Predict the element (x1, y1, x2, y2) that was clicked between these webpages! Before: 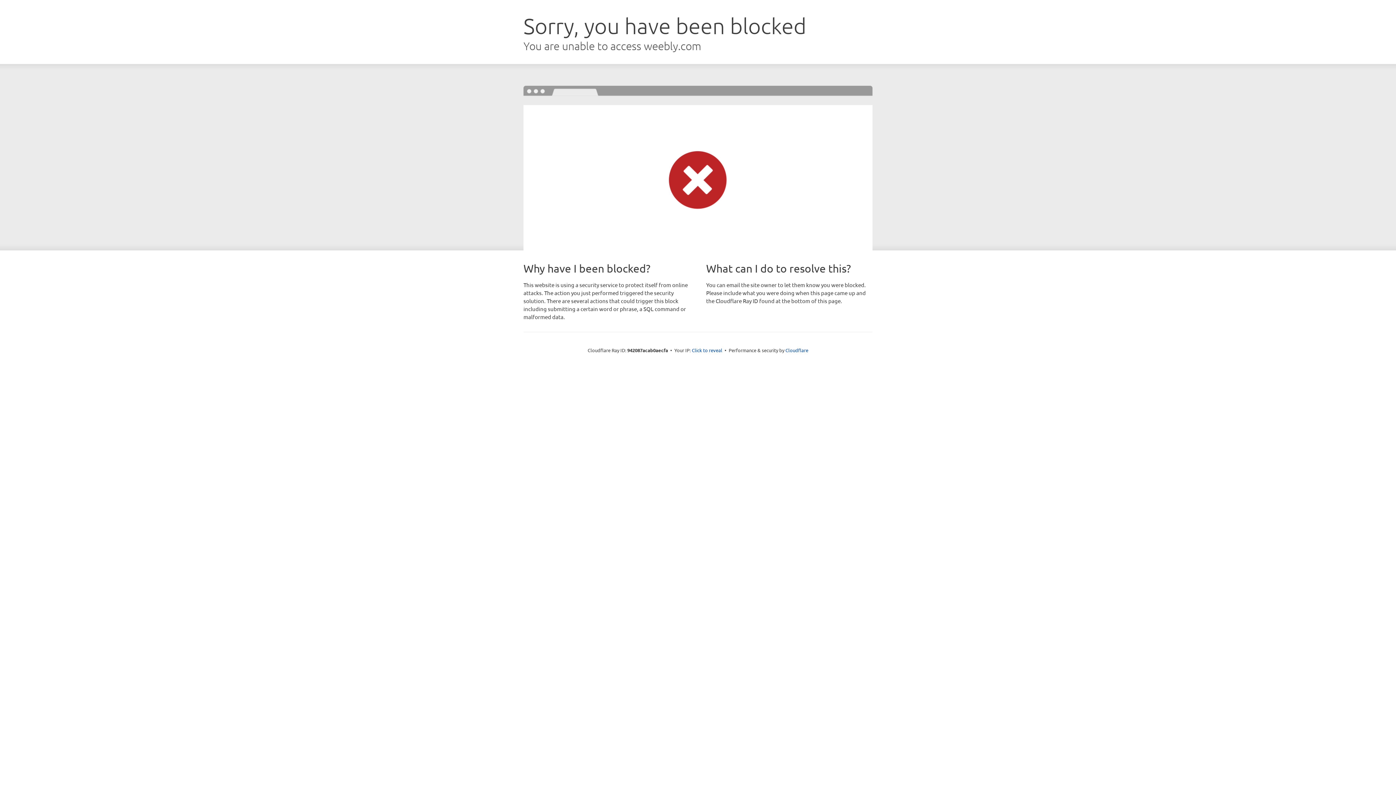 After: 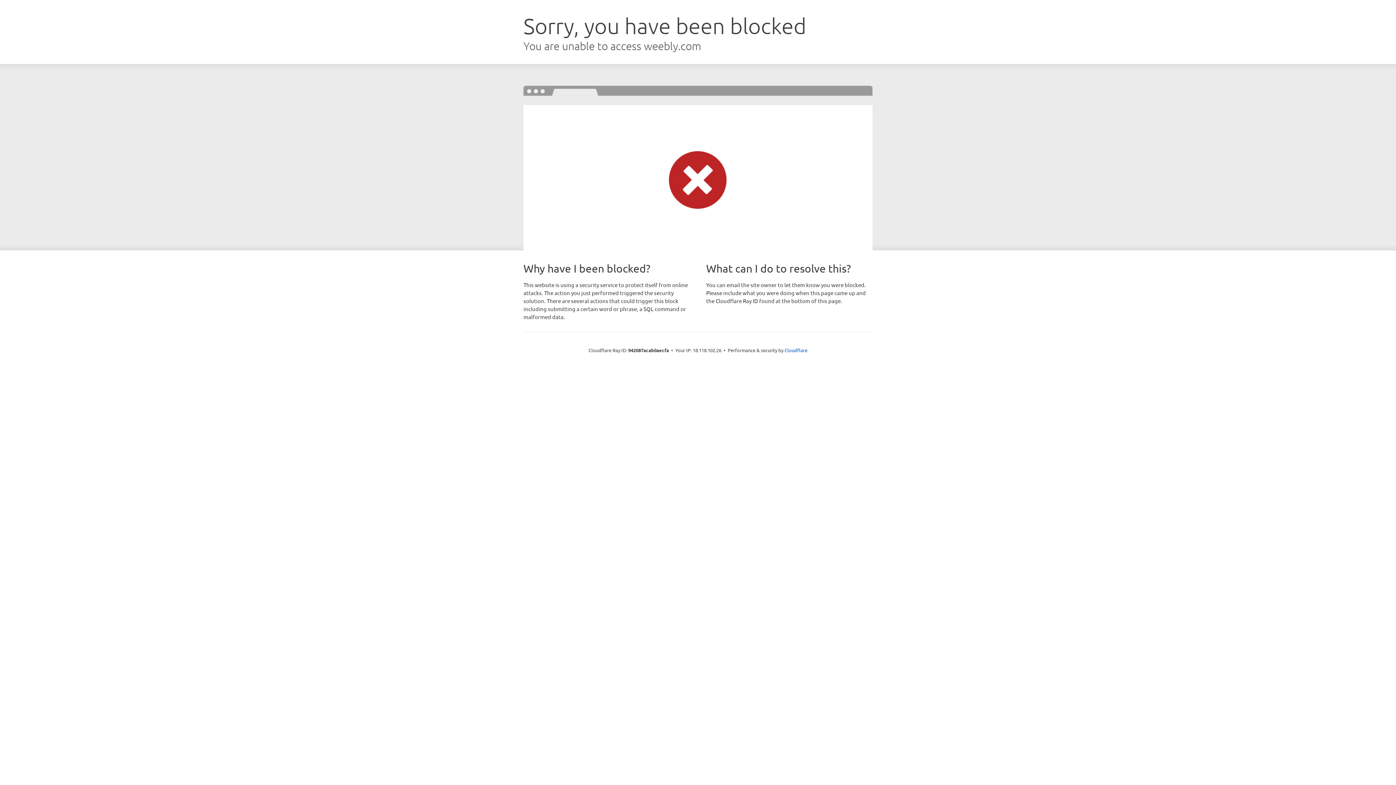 Action: label: Click to reveal bbox: (692, 346, 722, 353)